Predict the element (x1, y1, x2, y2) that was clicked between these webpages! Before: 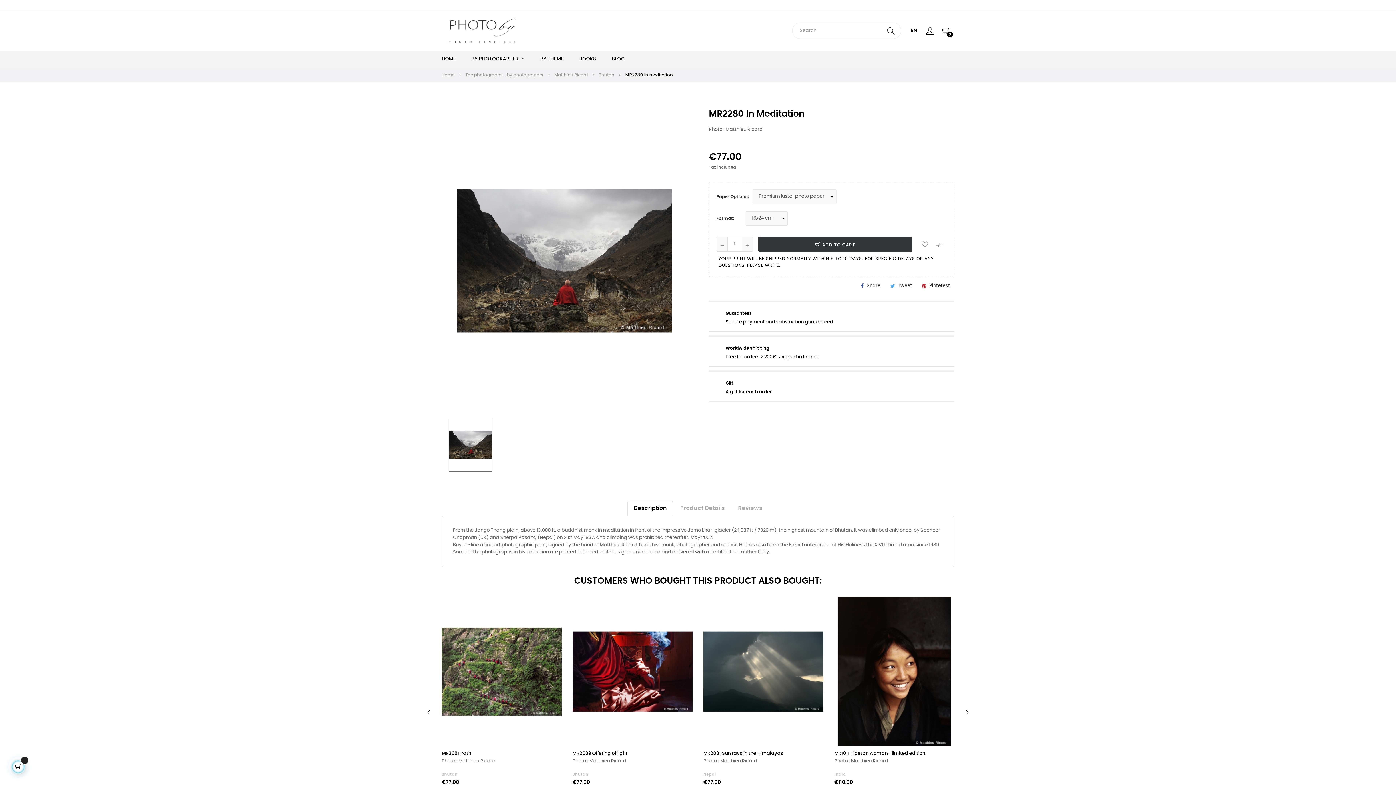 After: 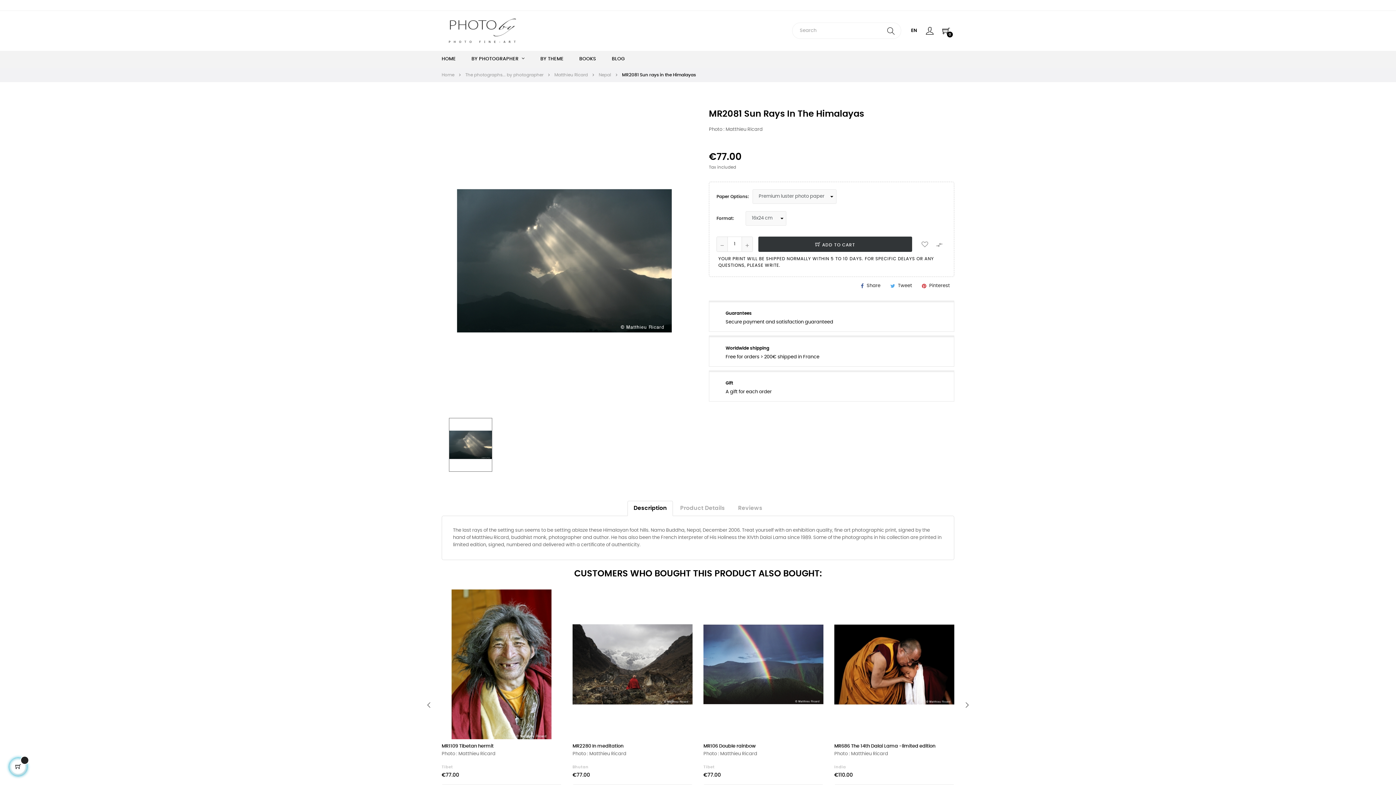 Action: bbox: (703, 596, 823, 746)